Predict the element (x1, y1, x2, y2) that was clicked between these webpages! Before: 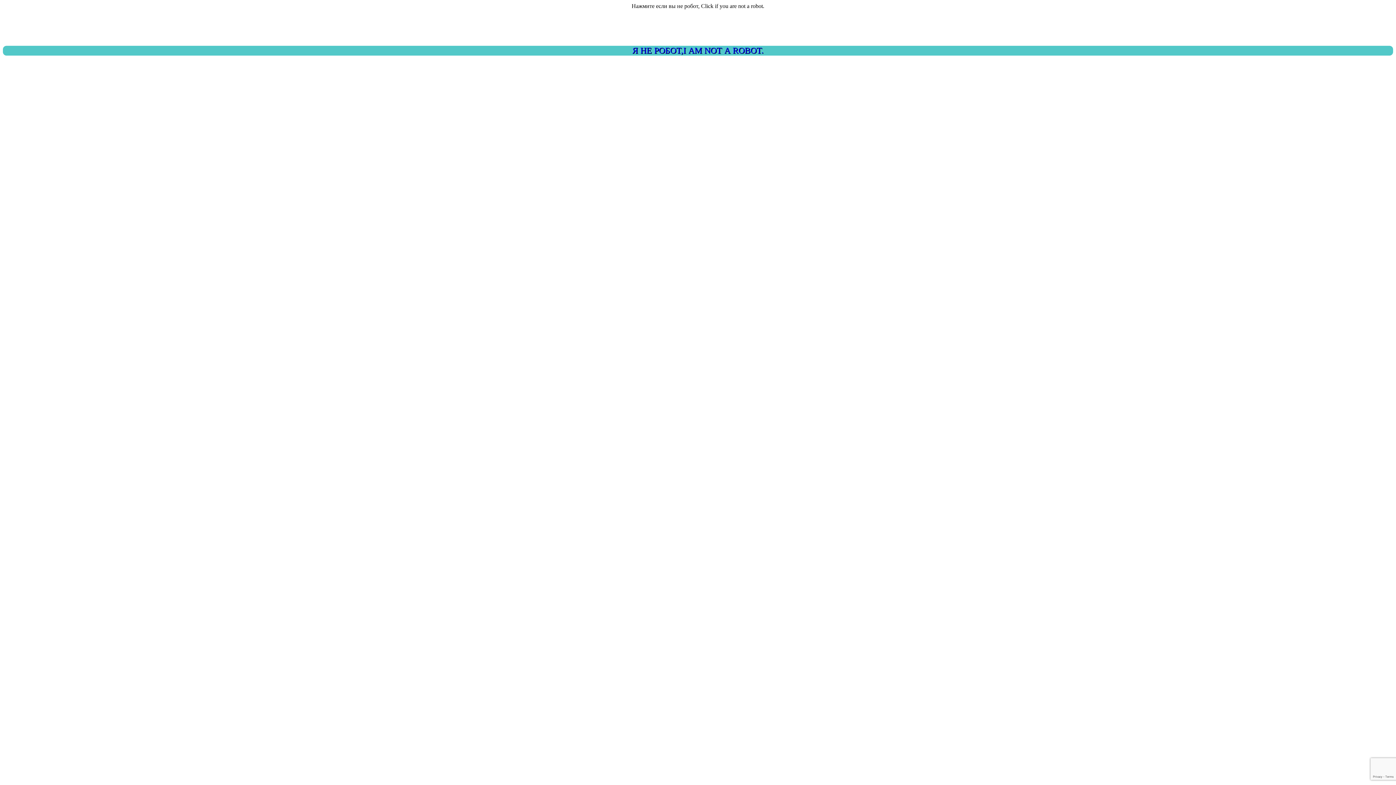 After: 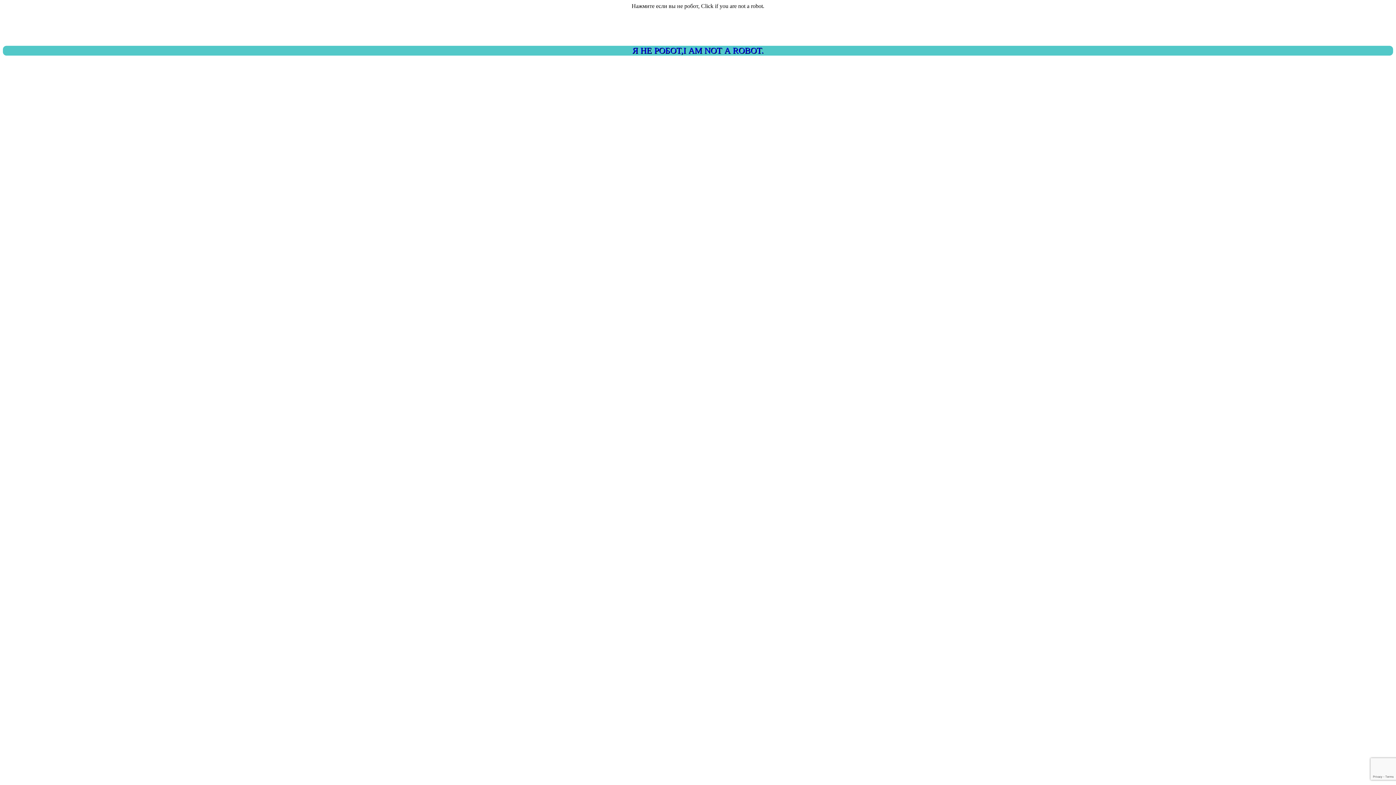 Action: label: Я НЕ РОБОТ,I AM NOT A ROBOT. bbox: (2, 45, 1393, 55)